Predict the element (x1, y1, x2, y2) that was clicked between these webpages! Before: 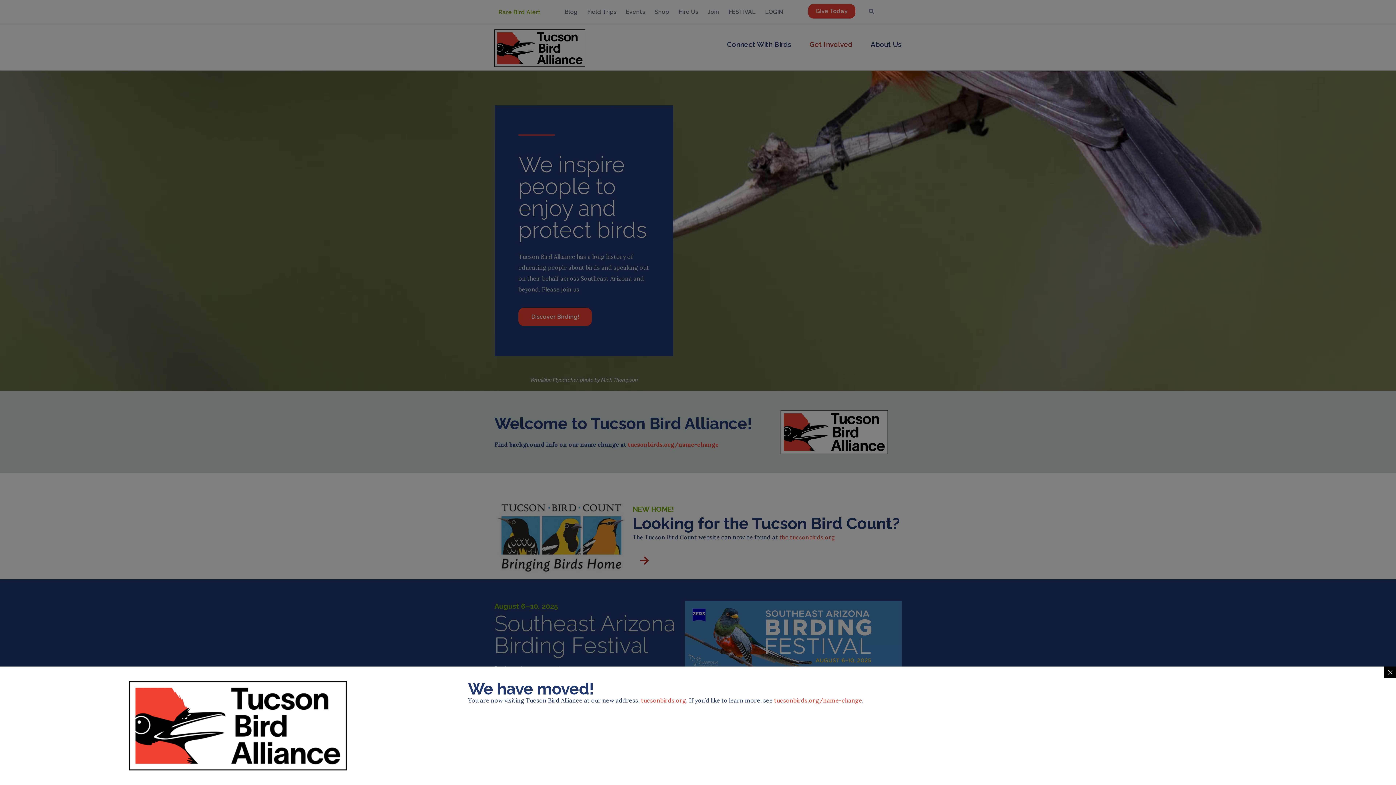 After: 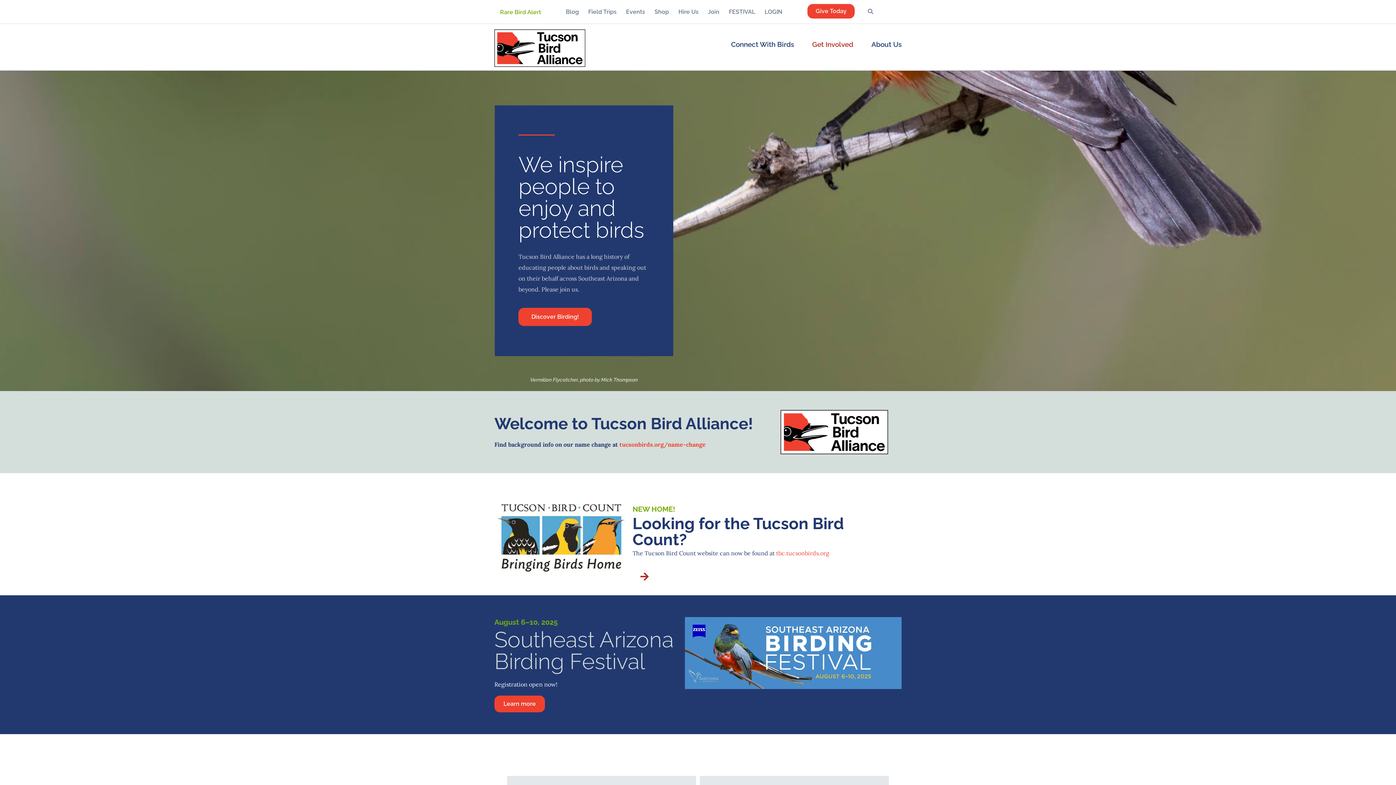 Action: bbox: (641, 697, 686, 704) label: tucsonbirds.org